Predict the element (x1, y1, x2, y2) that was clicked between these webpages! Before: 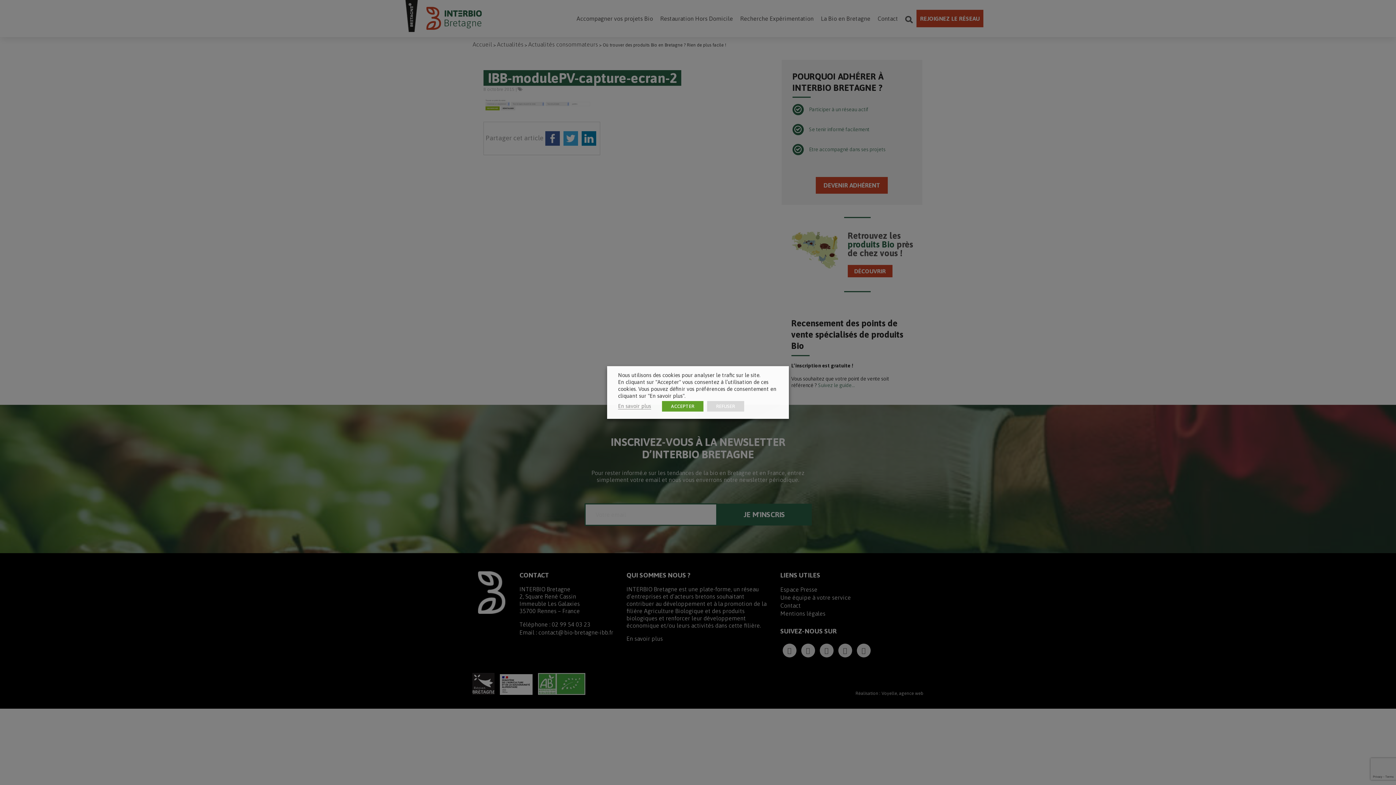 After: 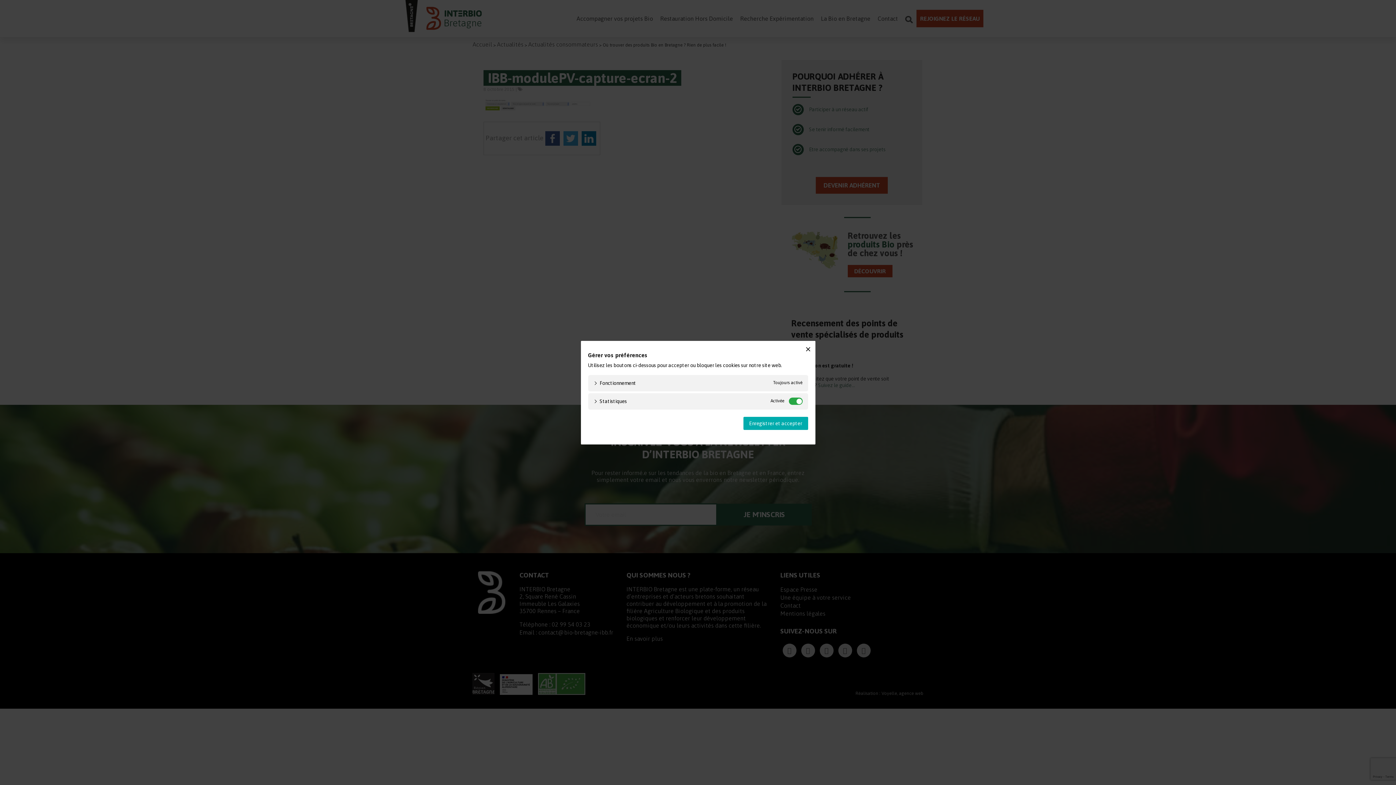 Action: bbox: (618, 403, 651, 409) label: En savoir plus